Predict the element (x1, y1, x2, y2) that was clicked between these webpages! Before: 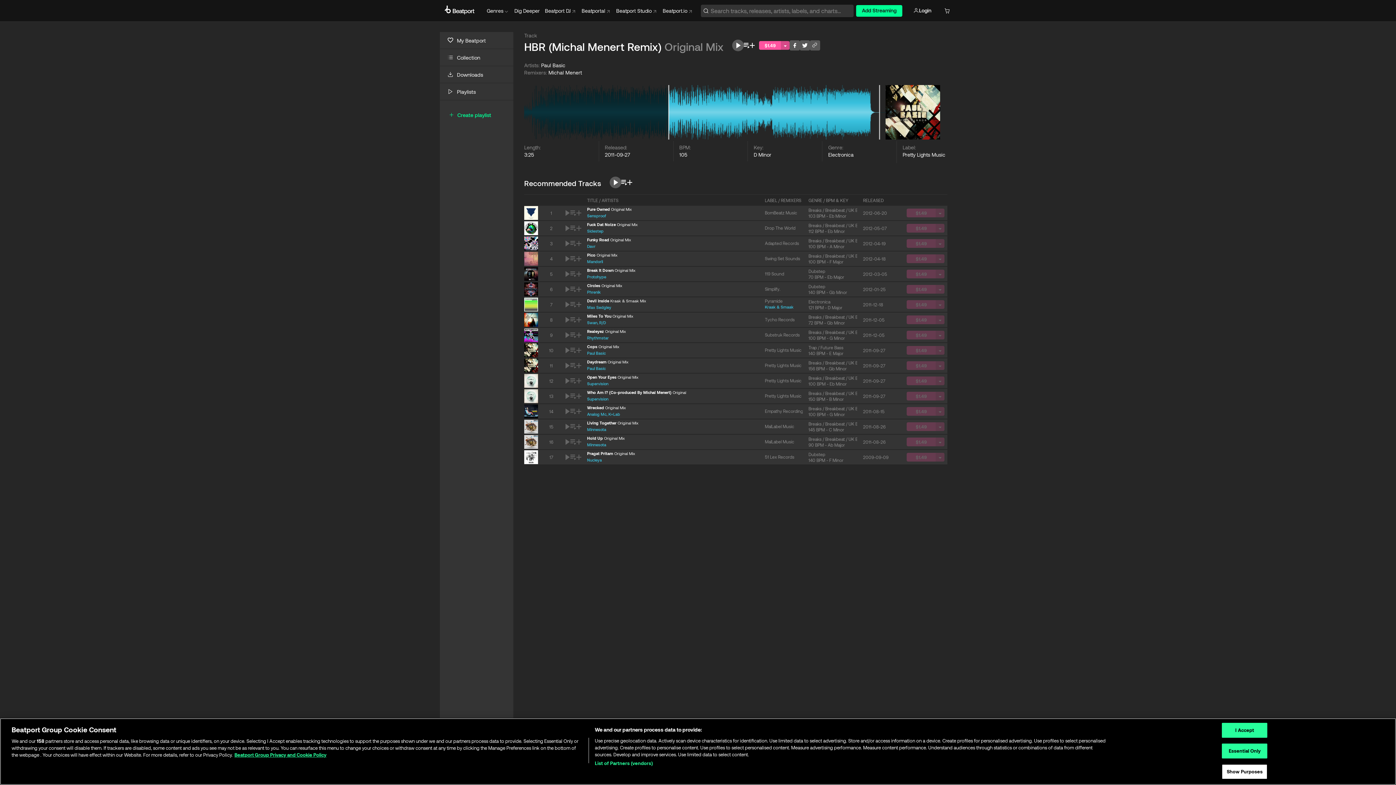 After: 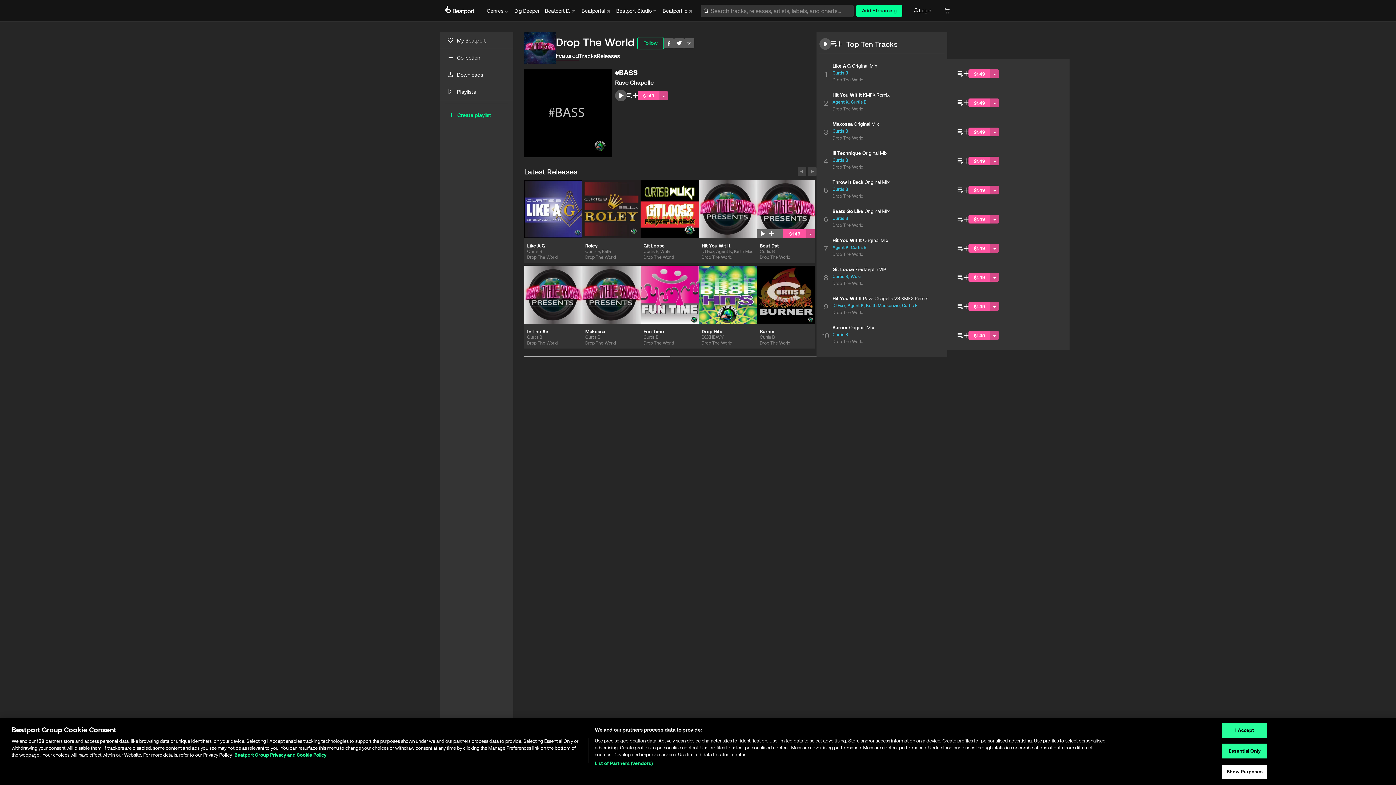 Action: bbox: (765, 225, 802, 231) label: Drop The World